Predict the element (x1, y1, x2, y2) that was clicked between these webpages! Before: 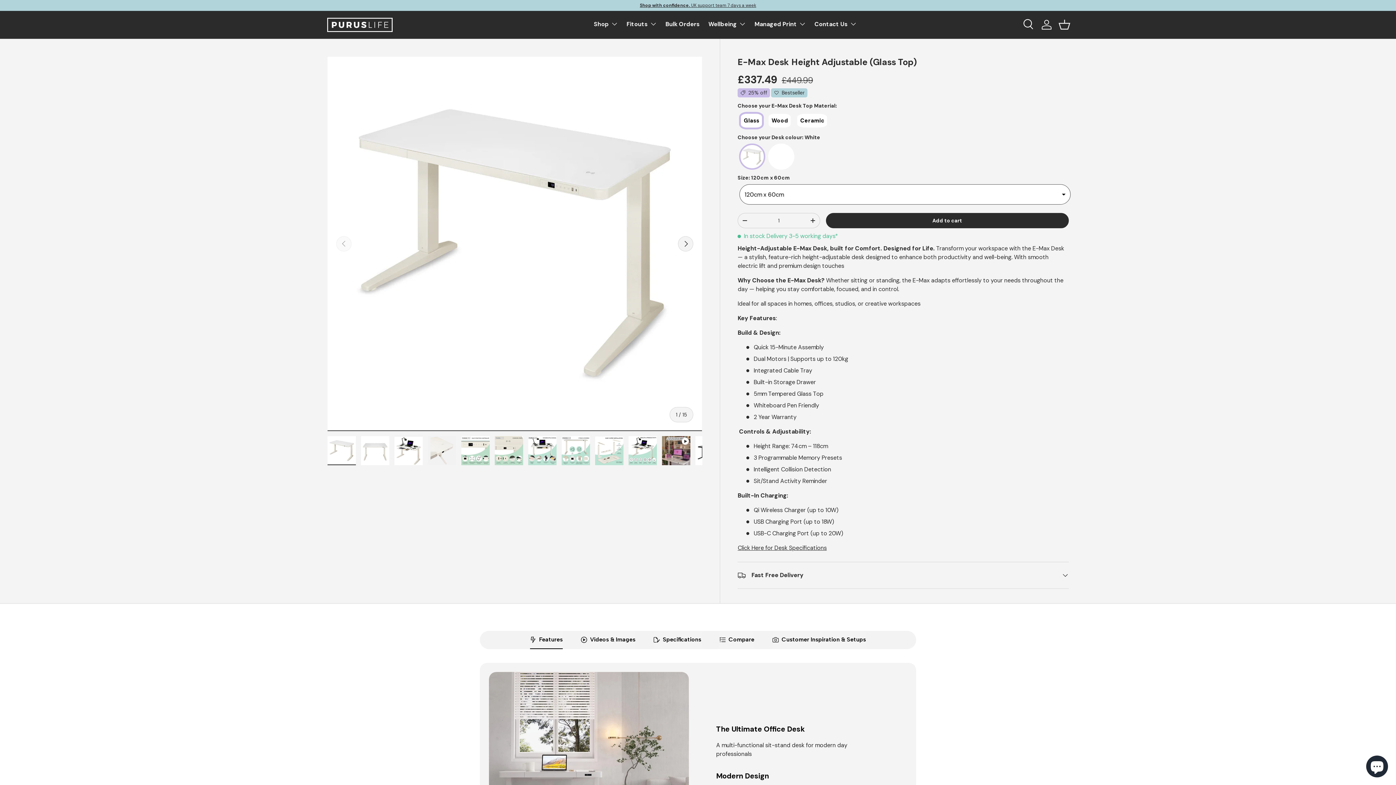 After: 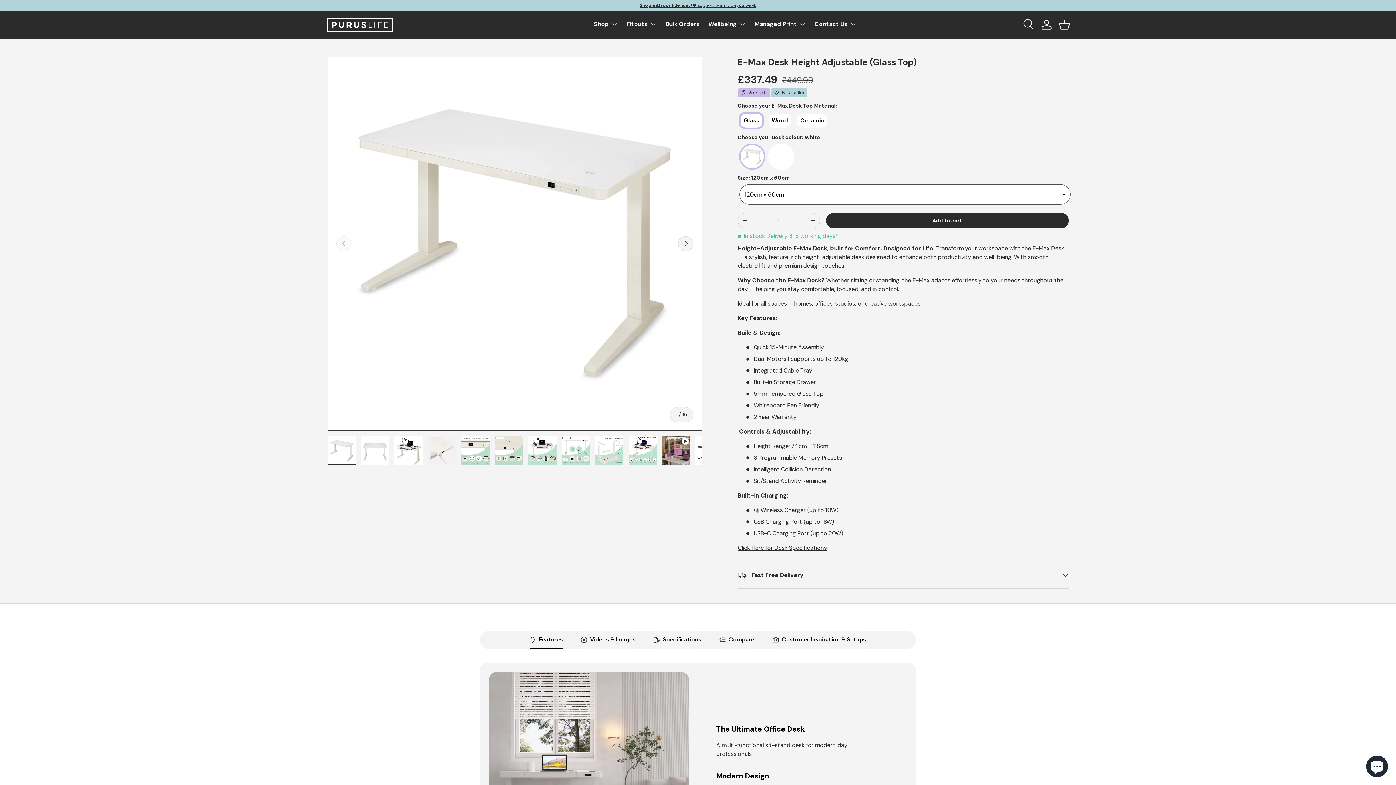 Action: label: Load image 1 in gallery view bbox: (327, 436, 356, 465)